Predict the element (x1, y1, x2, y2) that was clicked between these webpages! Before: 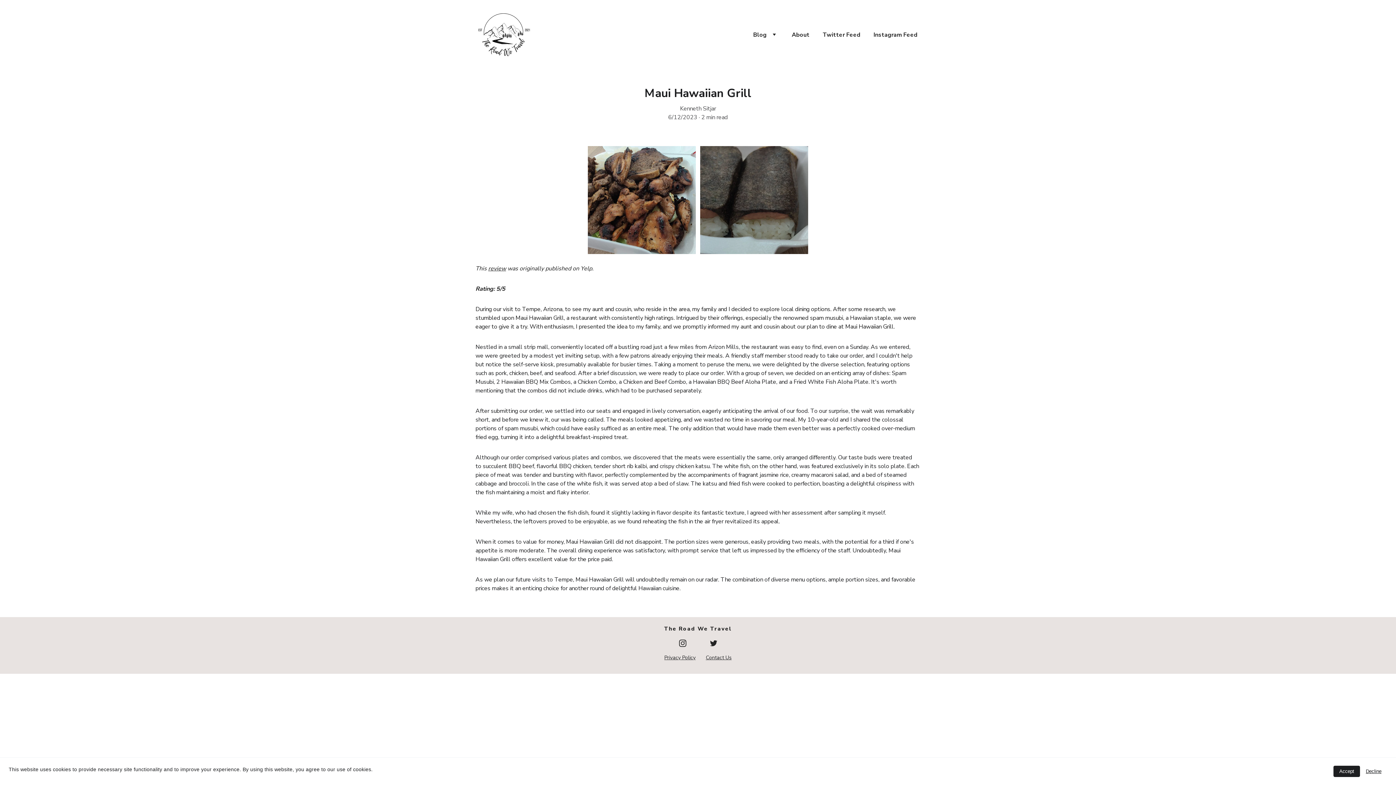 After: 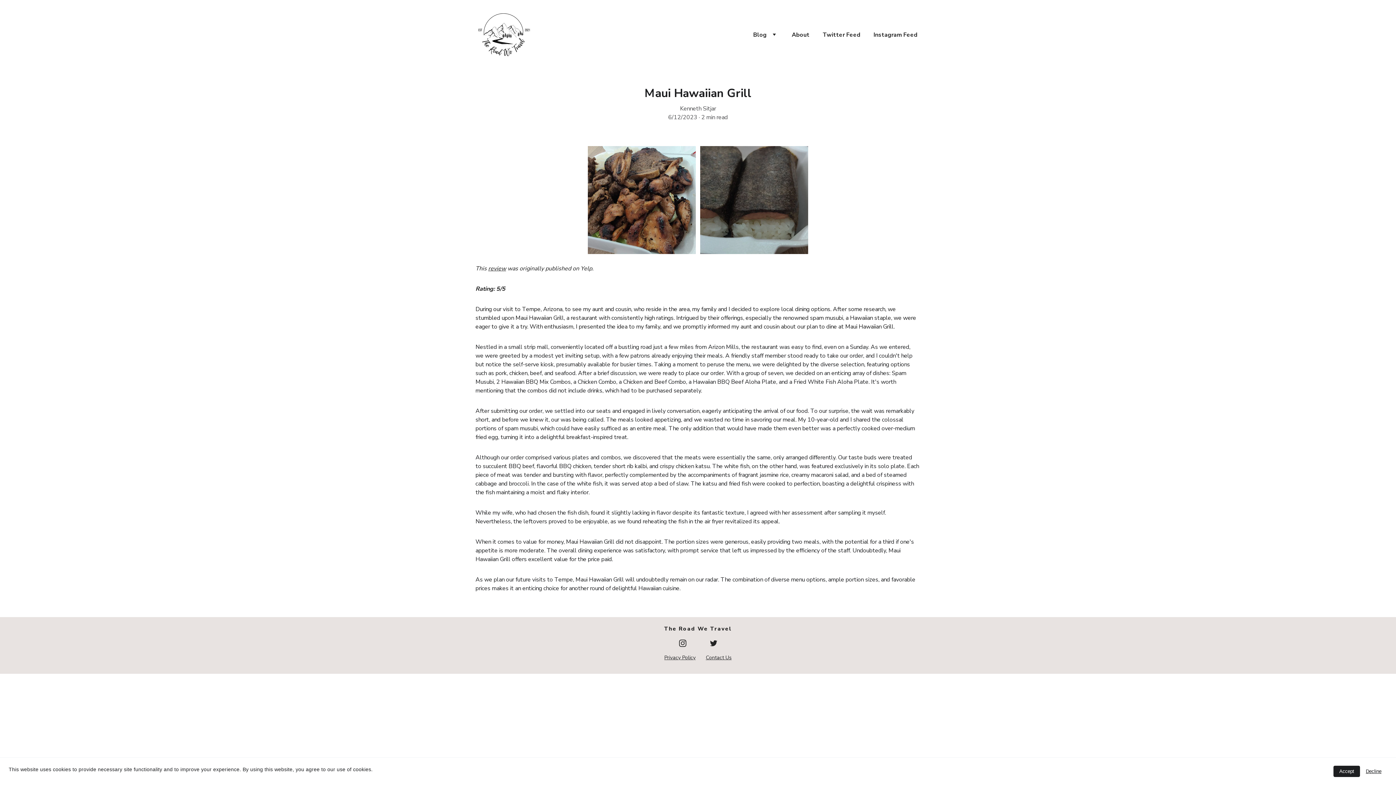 Action: bbox: (706, 654, 731, 661) label: Contact Us